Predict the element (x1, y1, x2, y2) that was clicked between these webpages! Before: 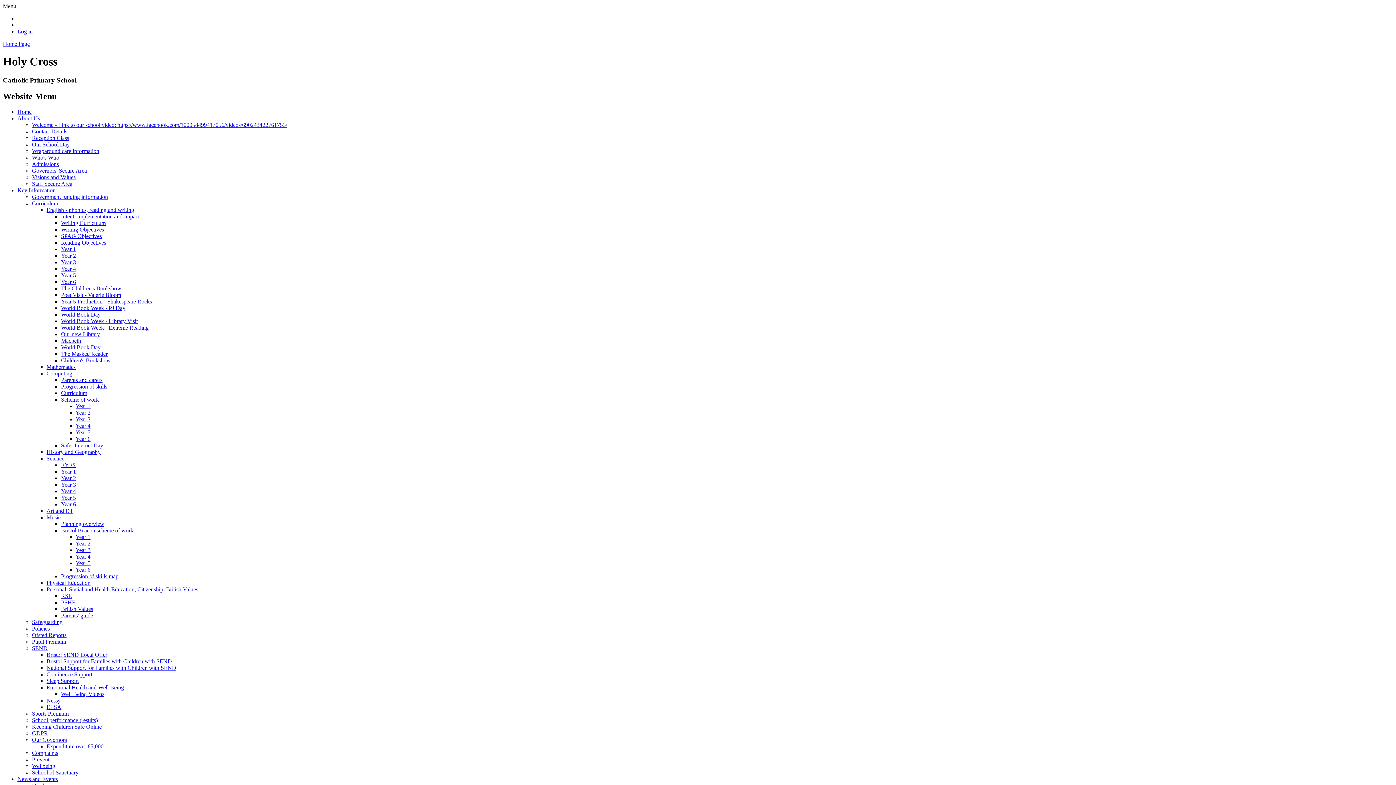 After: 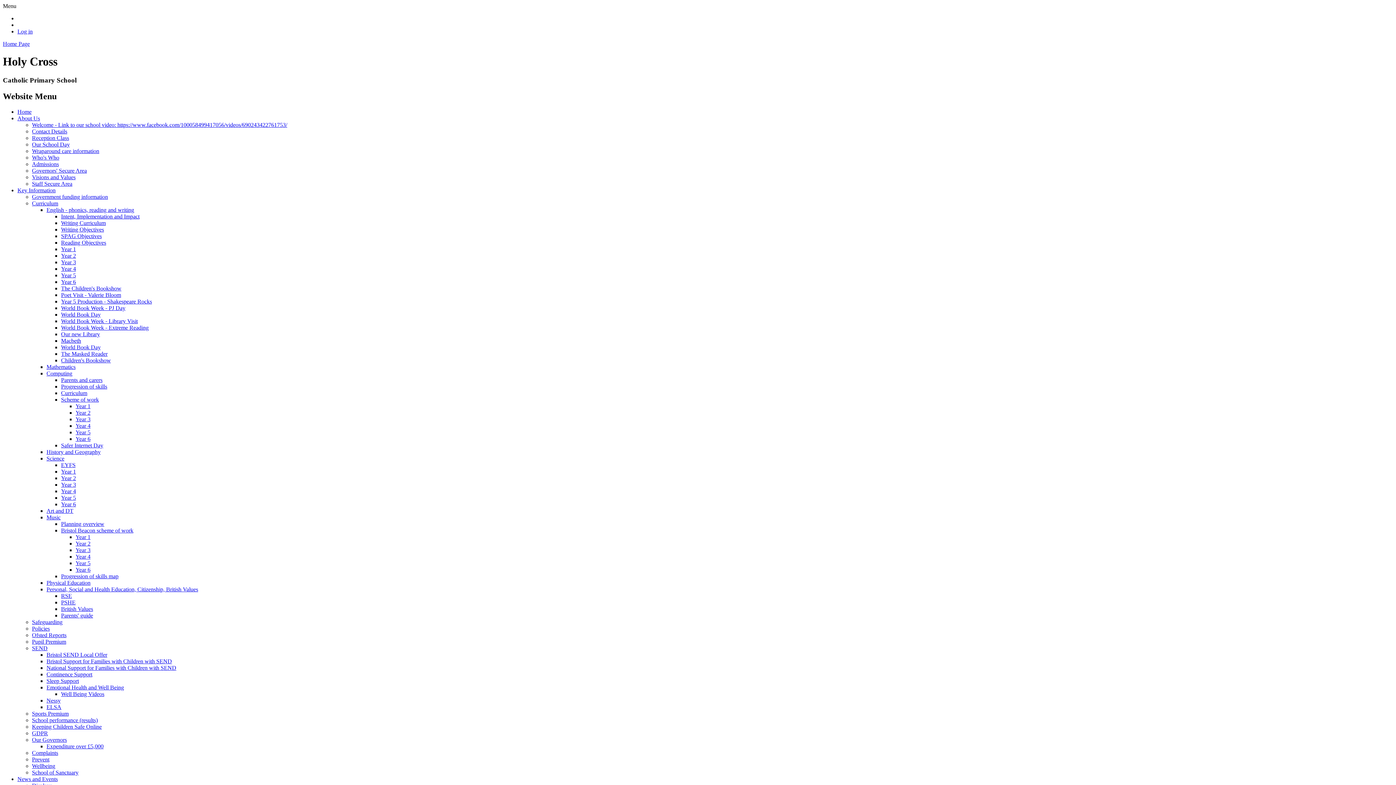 Action: bbox: (32, 134, 69, 140) label: Reception Class